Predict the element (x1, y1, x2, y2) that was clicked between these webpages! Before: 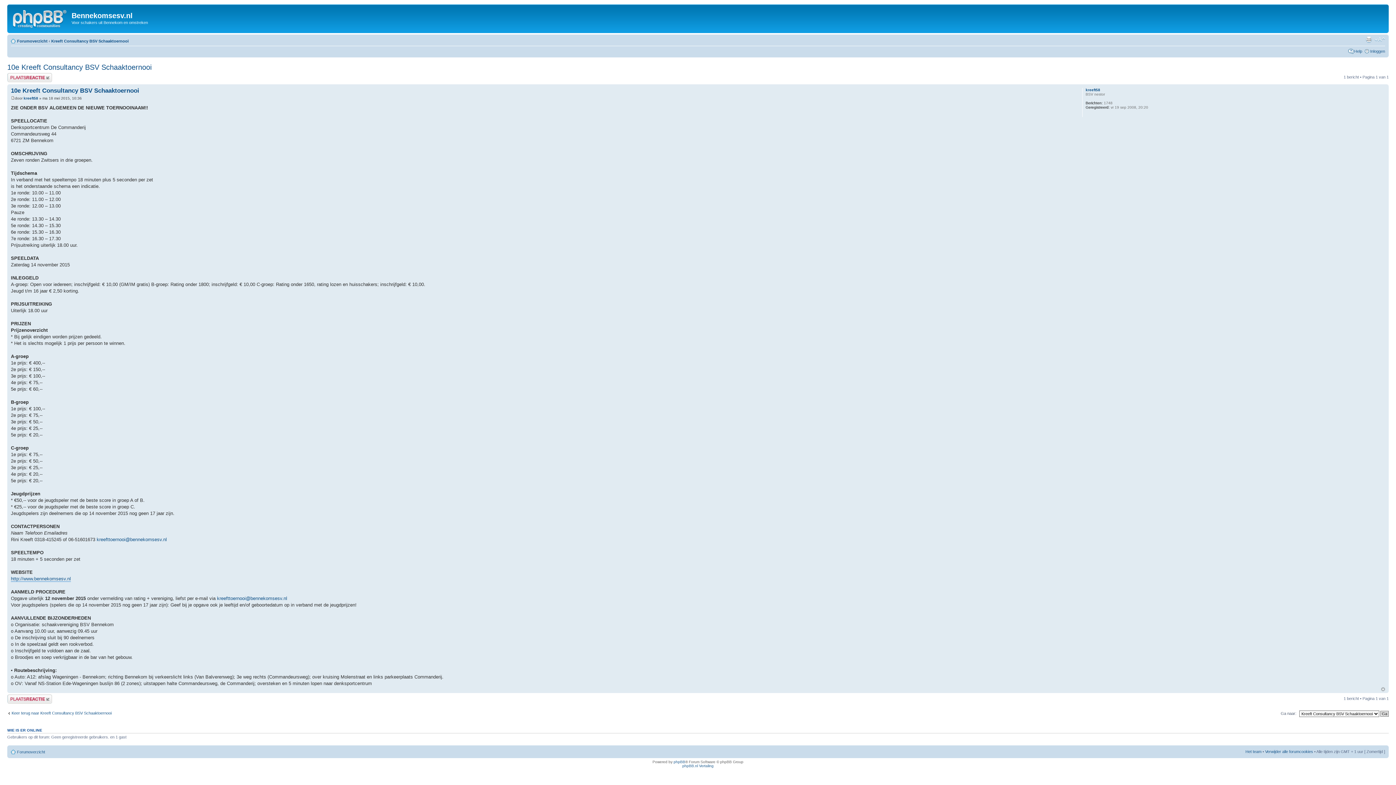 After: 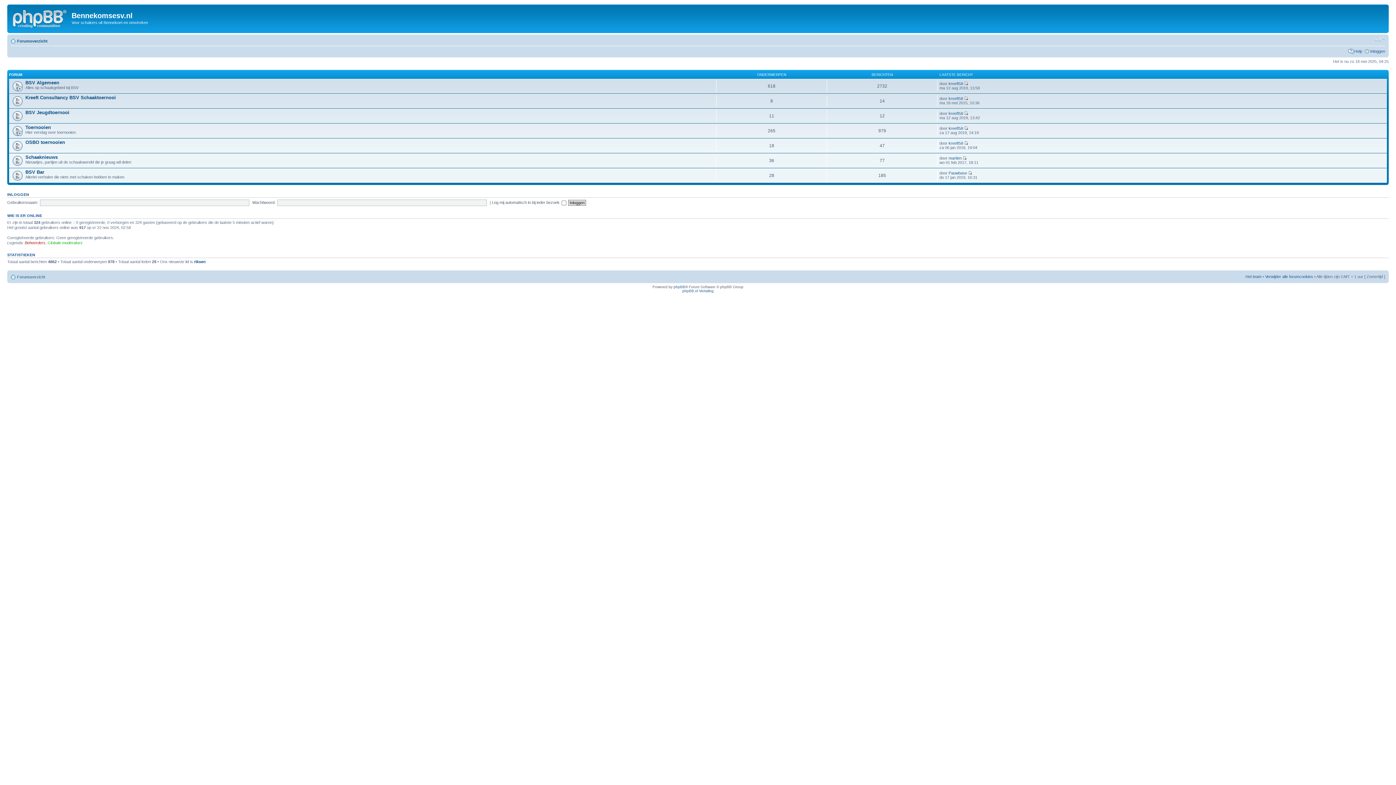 Action: bbox: (9, 6, 71, 29)